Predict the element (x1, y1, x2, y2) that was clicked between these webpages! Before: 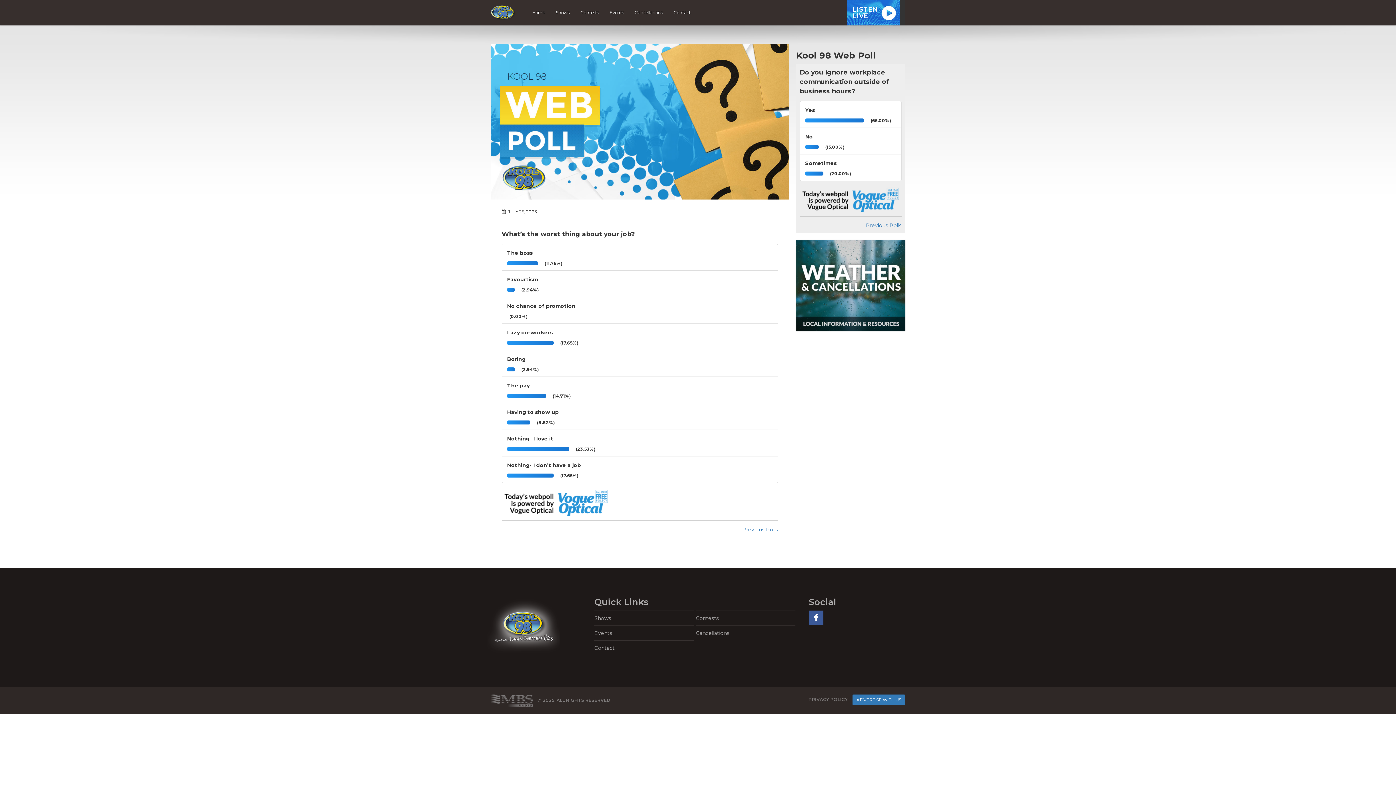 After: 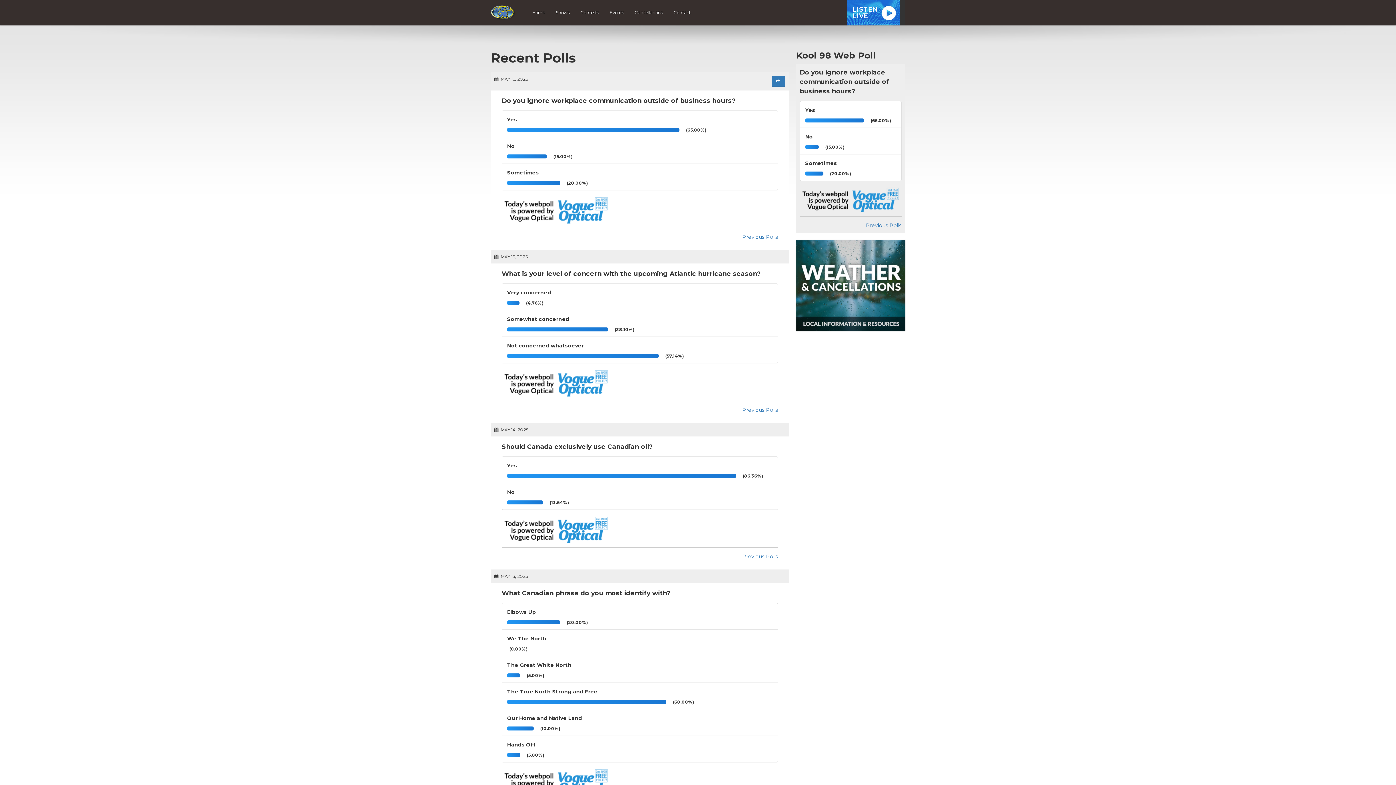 Action: label: Previous Polls bbox: (742, 526, 778, 533)